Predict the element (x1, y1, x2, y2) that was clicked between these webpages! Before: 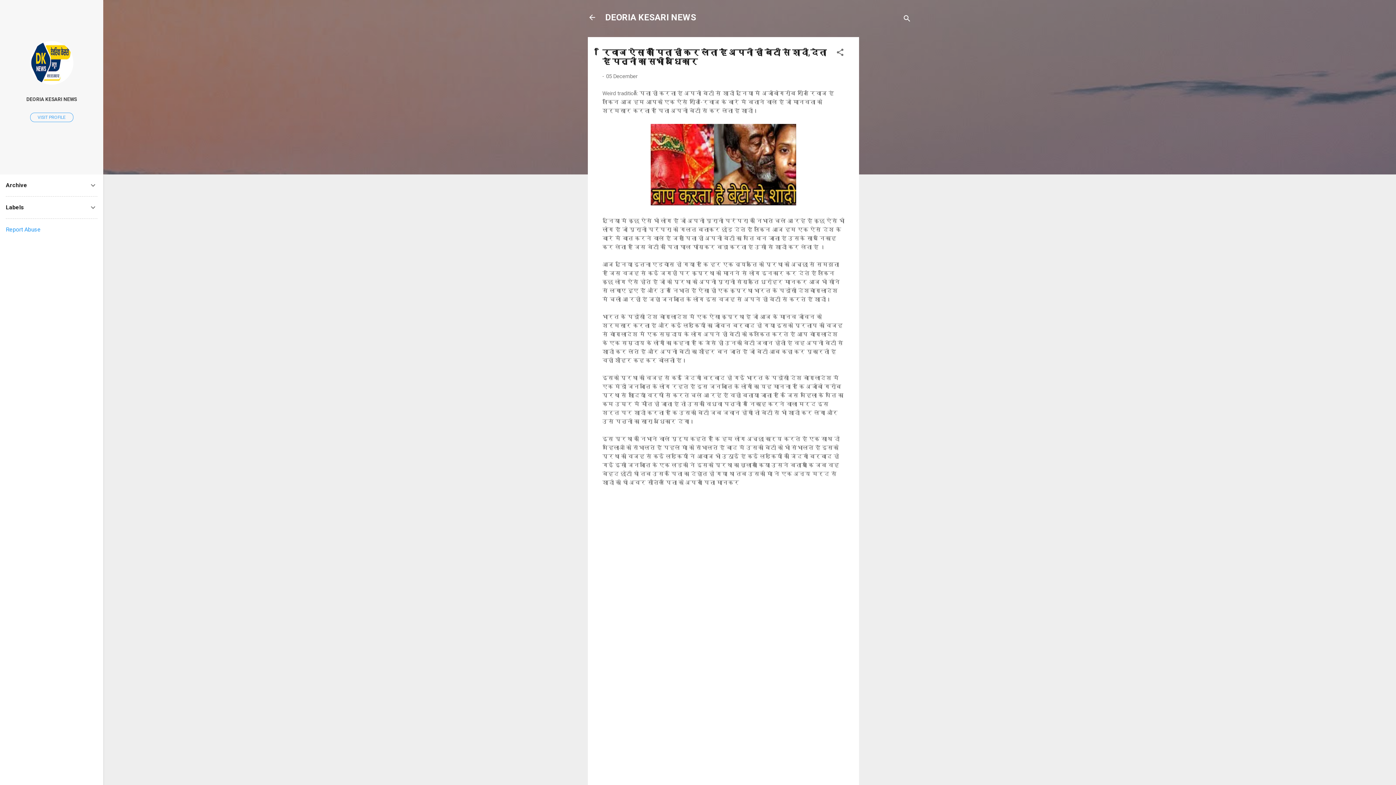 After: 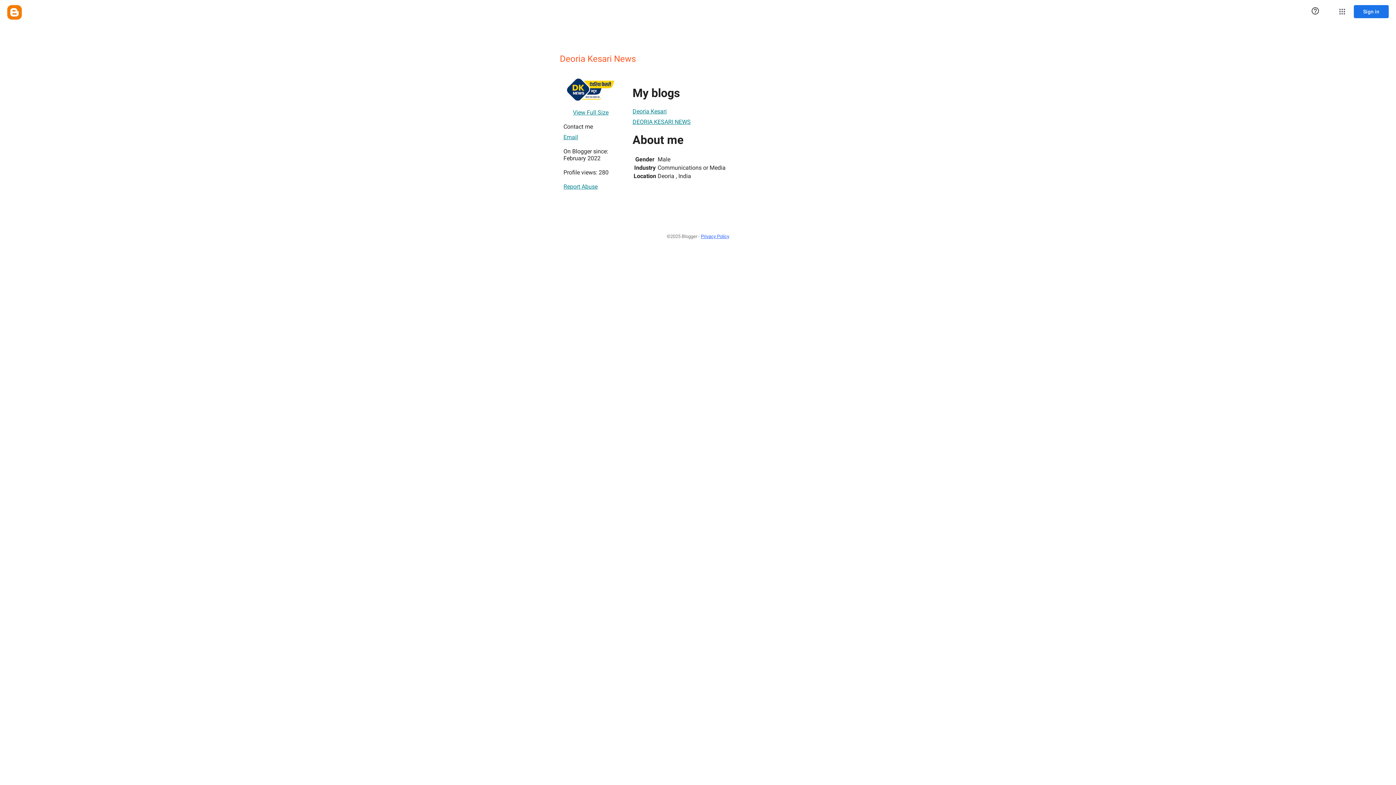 Action: bbox: (29, 79, 73, 86)